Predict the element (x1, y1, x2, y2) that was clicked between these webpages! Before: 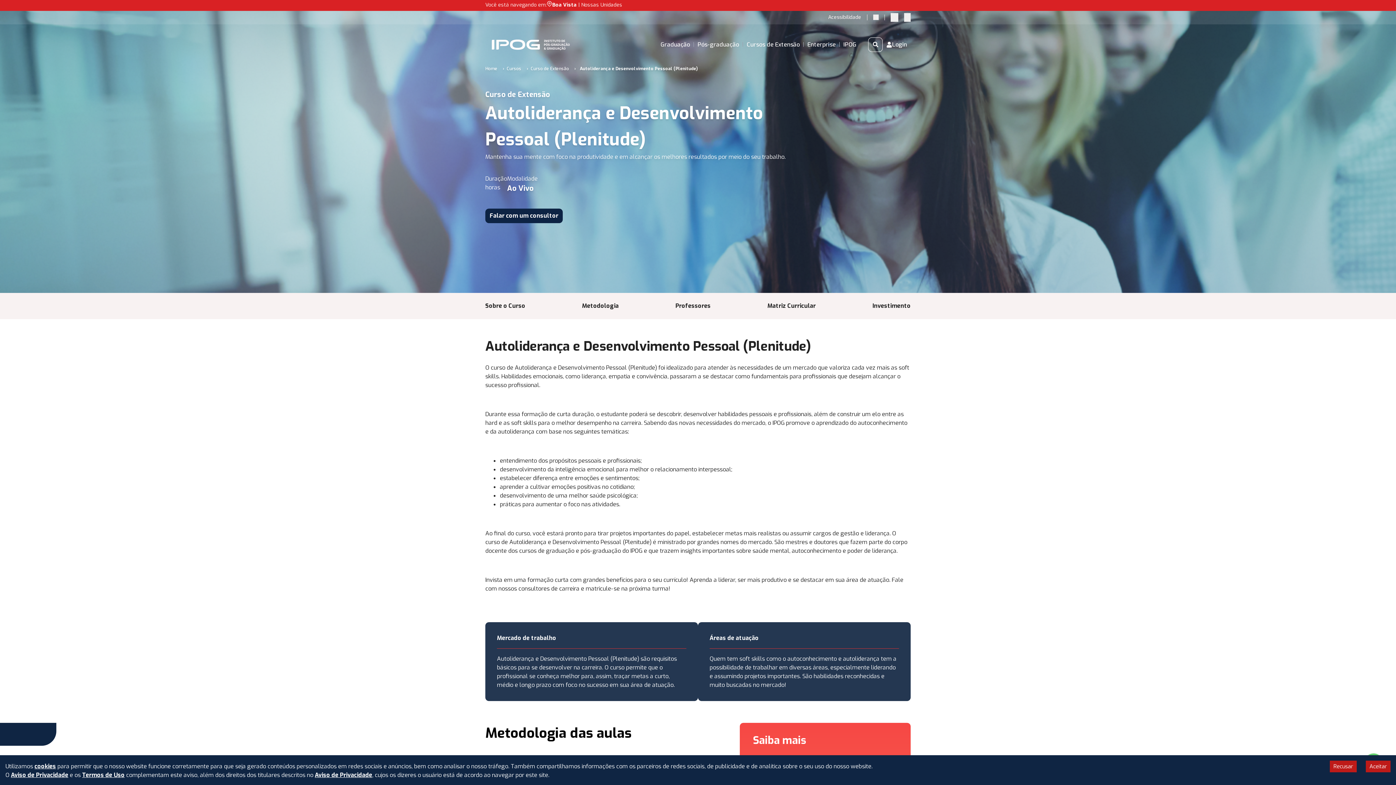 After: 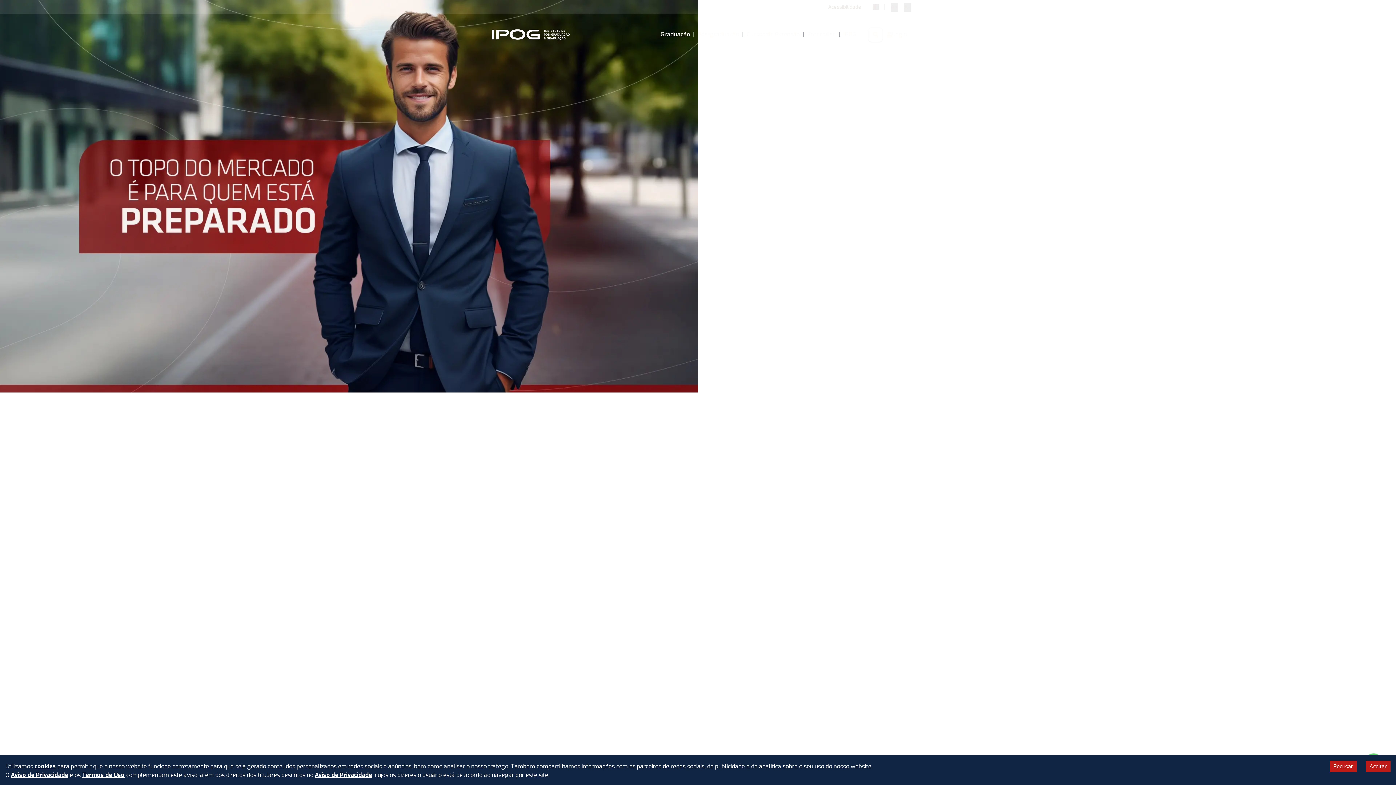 Action: bbox: (485, 65, 497, 72) label: Home